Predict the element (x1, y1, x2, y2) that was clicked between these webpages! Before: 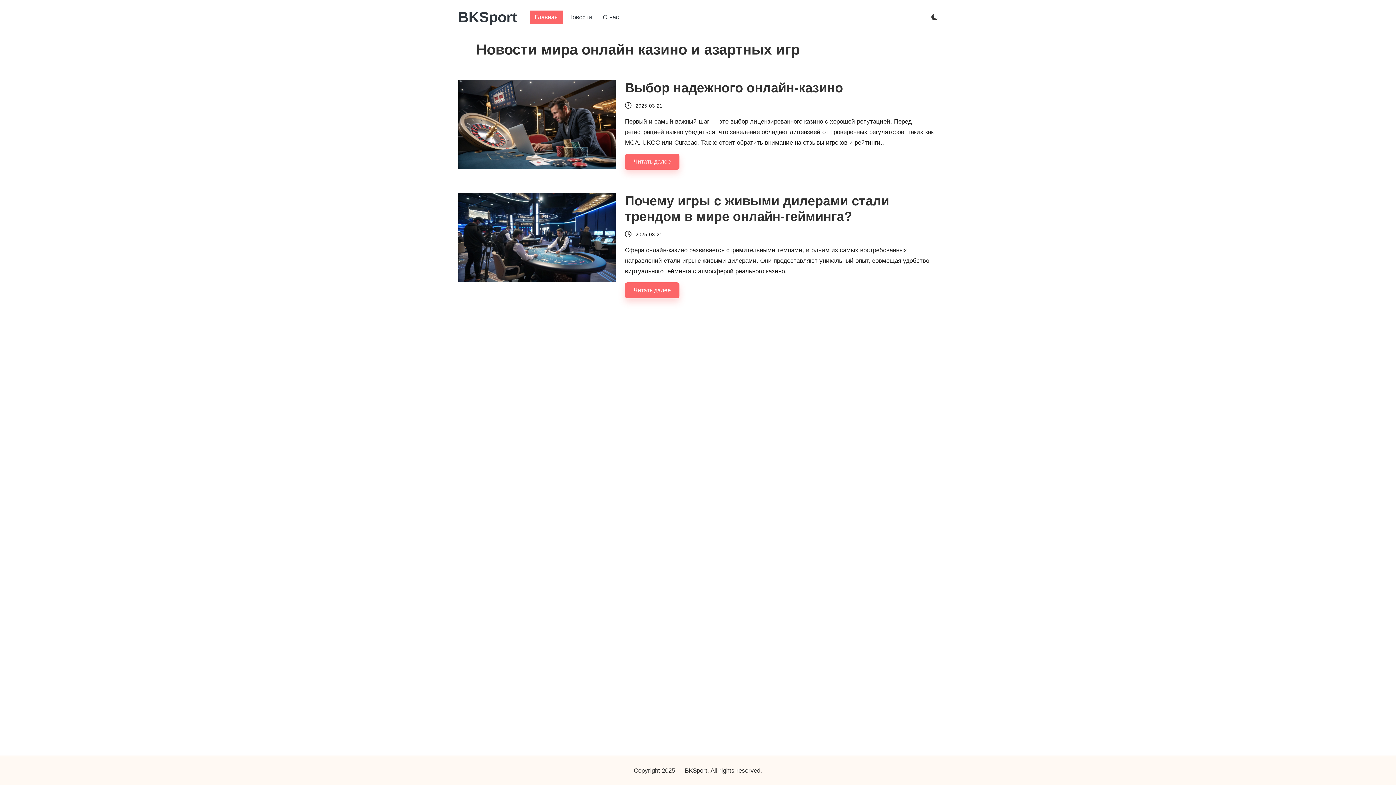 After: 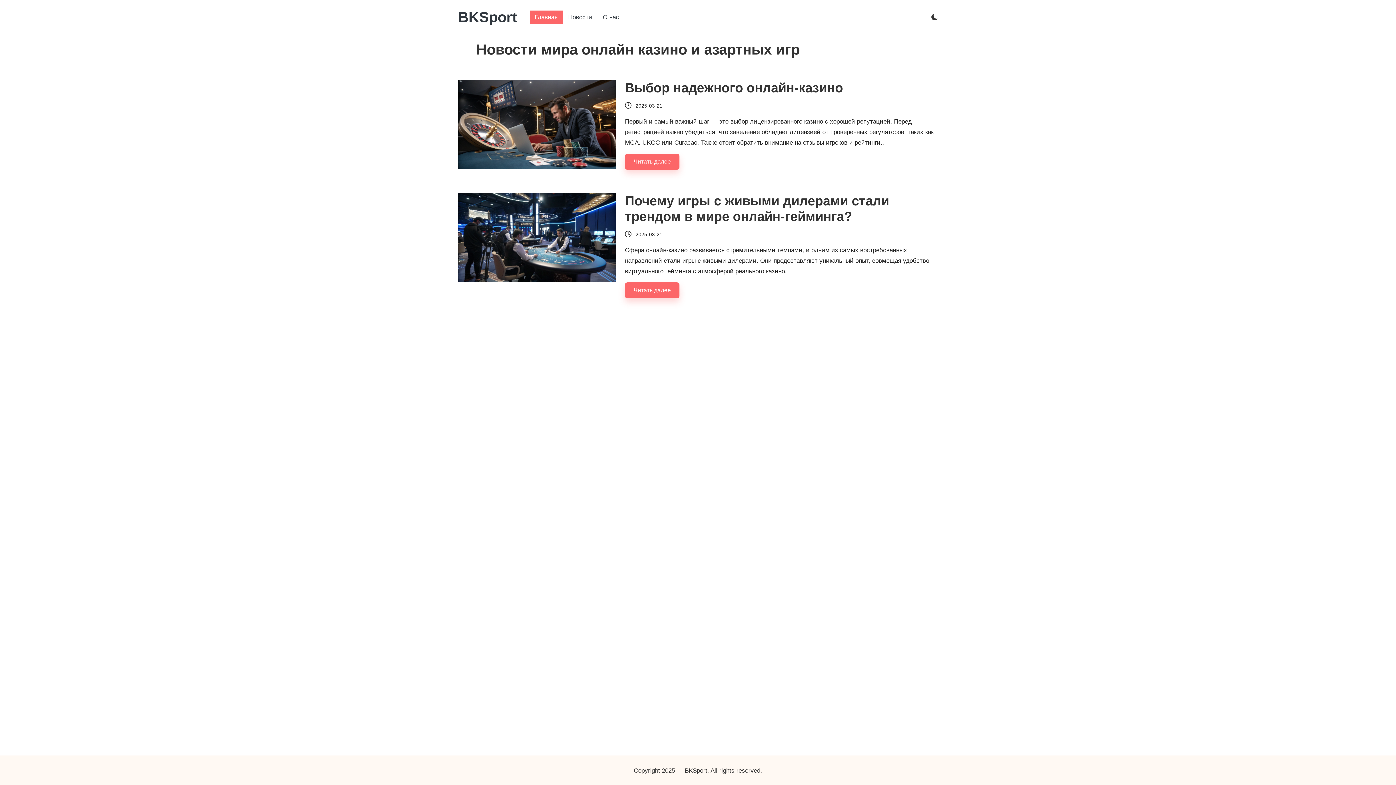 Action: bbox: (529, 10, 562, 23) label: Главная